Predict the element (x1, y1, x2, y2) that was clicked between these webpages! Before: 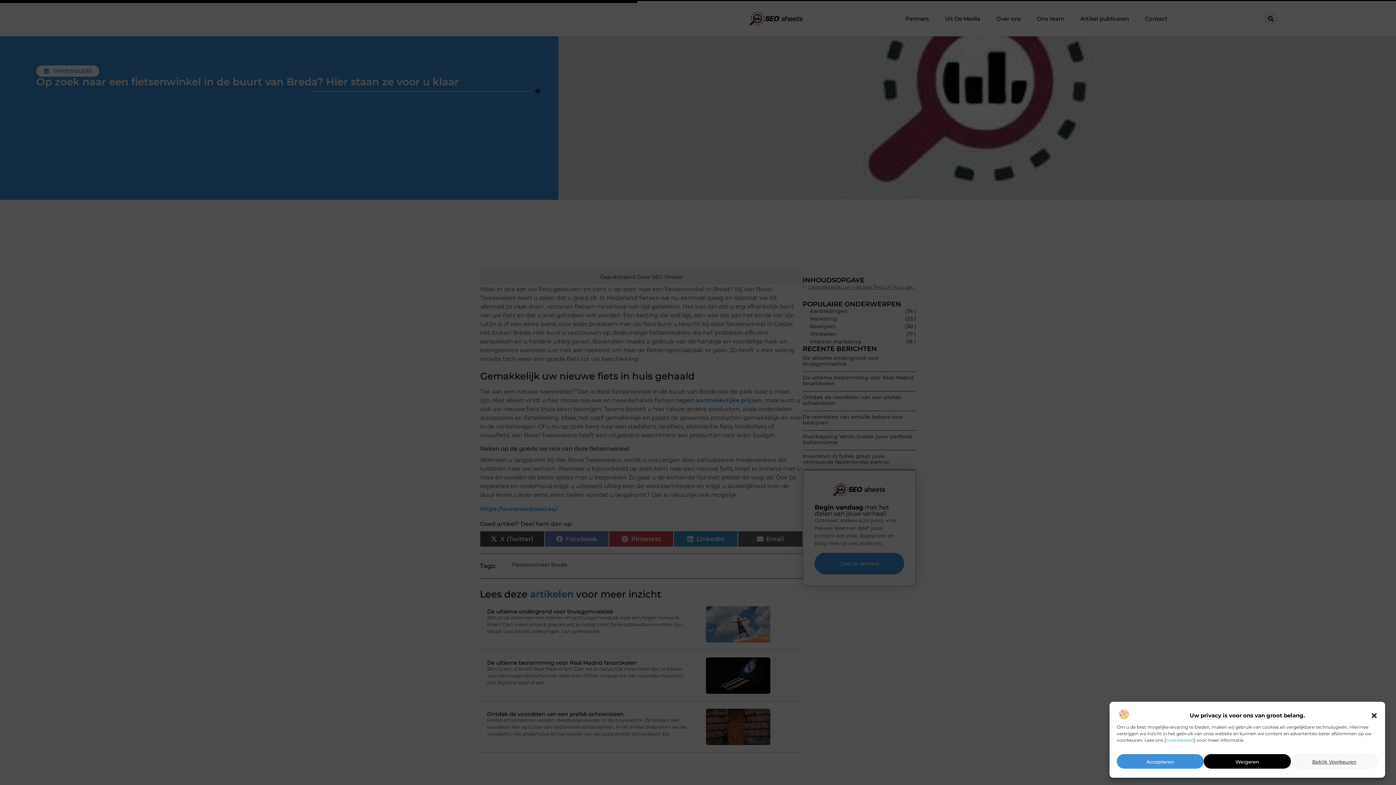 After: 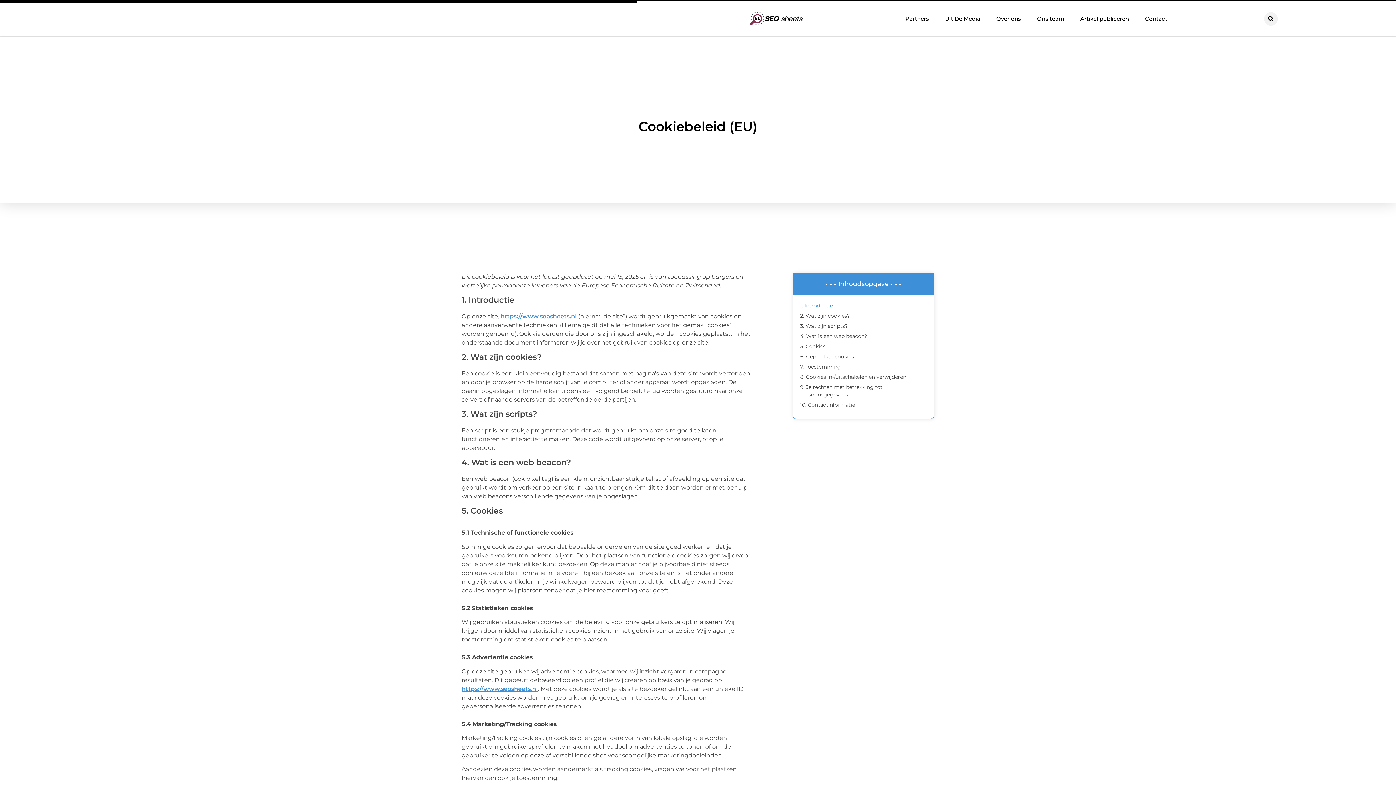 Action: bbox: (1166, 737, 1194, 743) label: cookiebeleid